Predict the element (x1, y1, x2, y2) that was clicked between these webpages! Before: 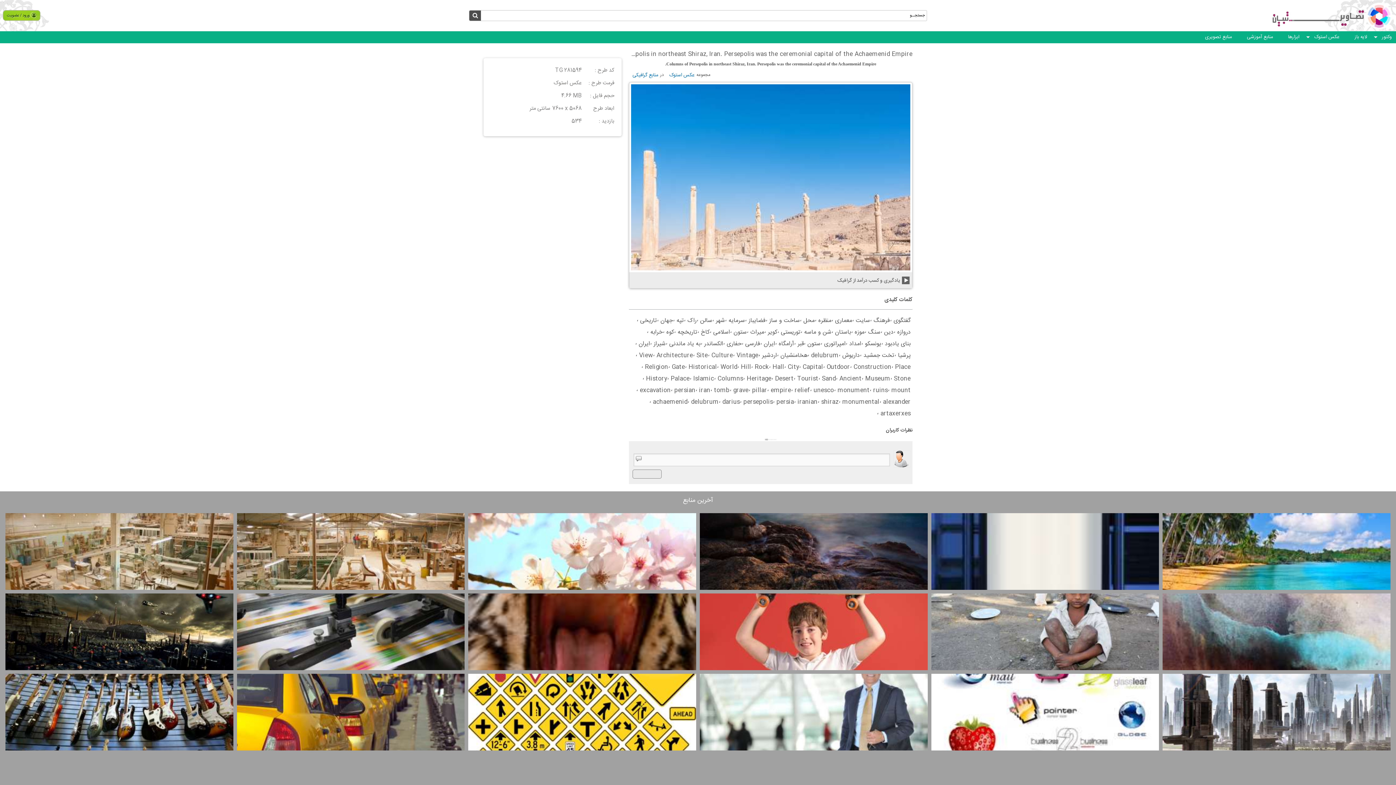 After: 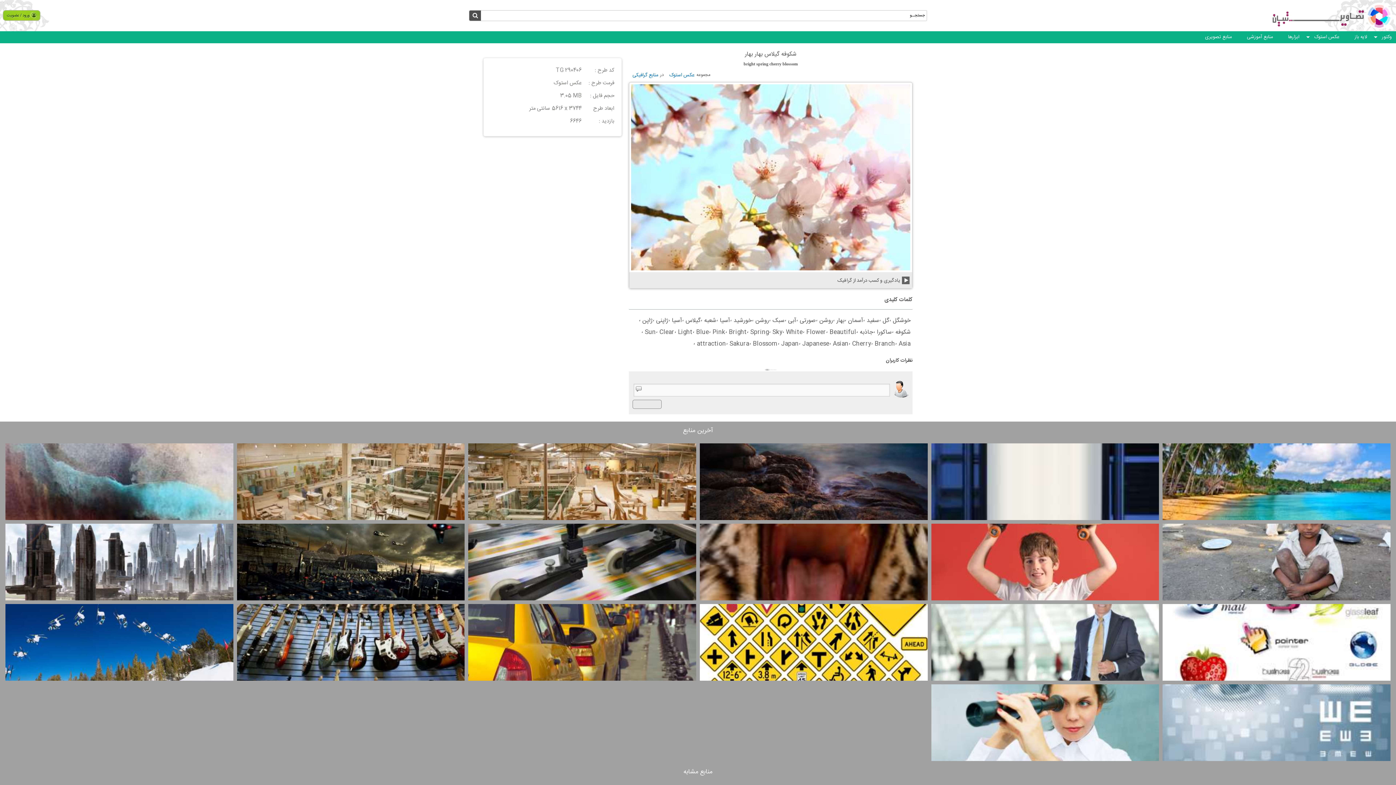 Action: bbox: (466, 511, 698, 592)